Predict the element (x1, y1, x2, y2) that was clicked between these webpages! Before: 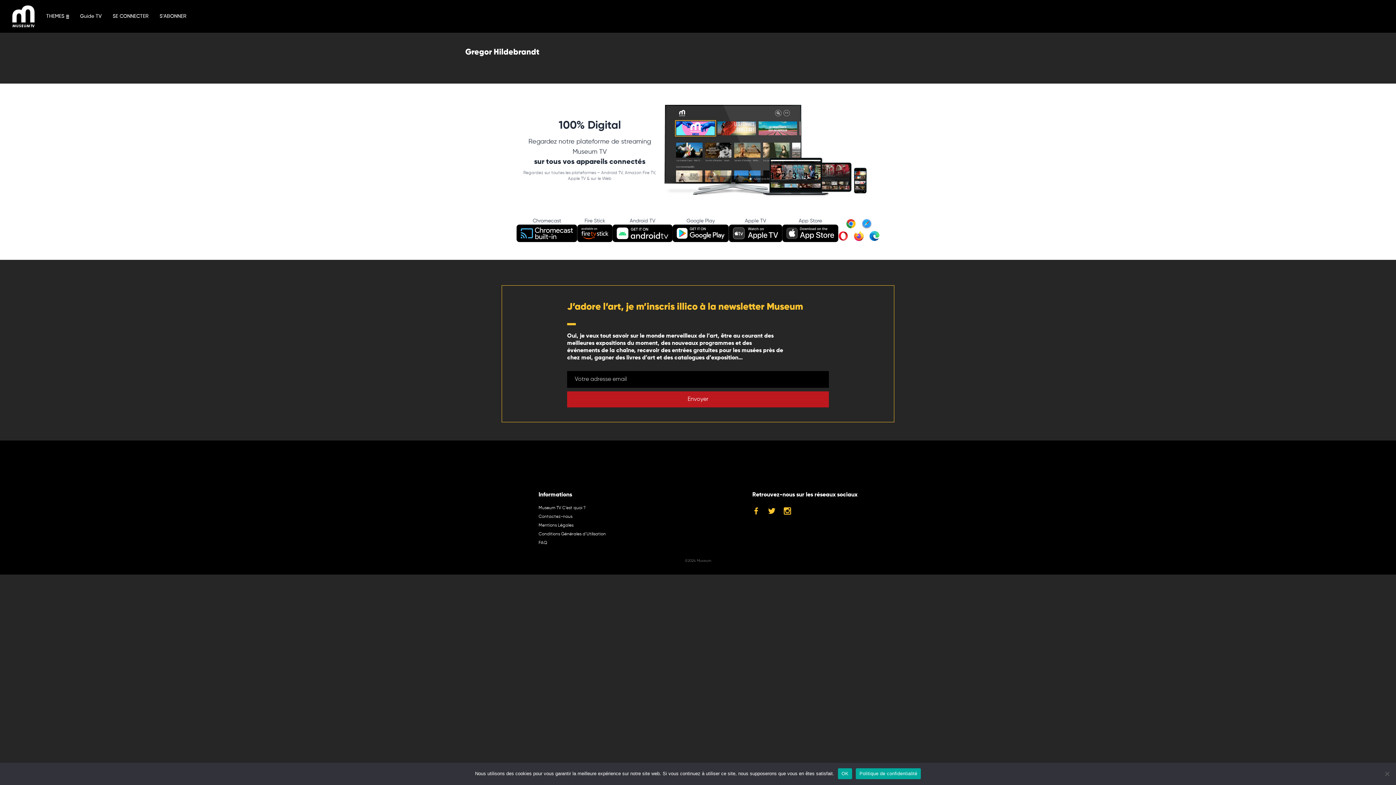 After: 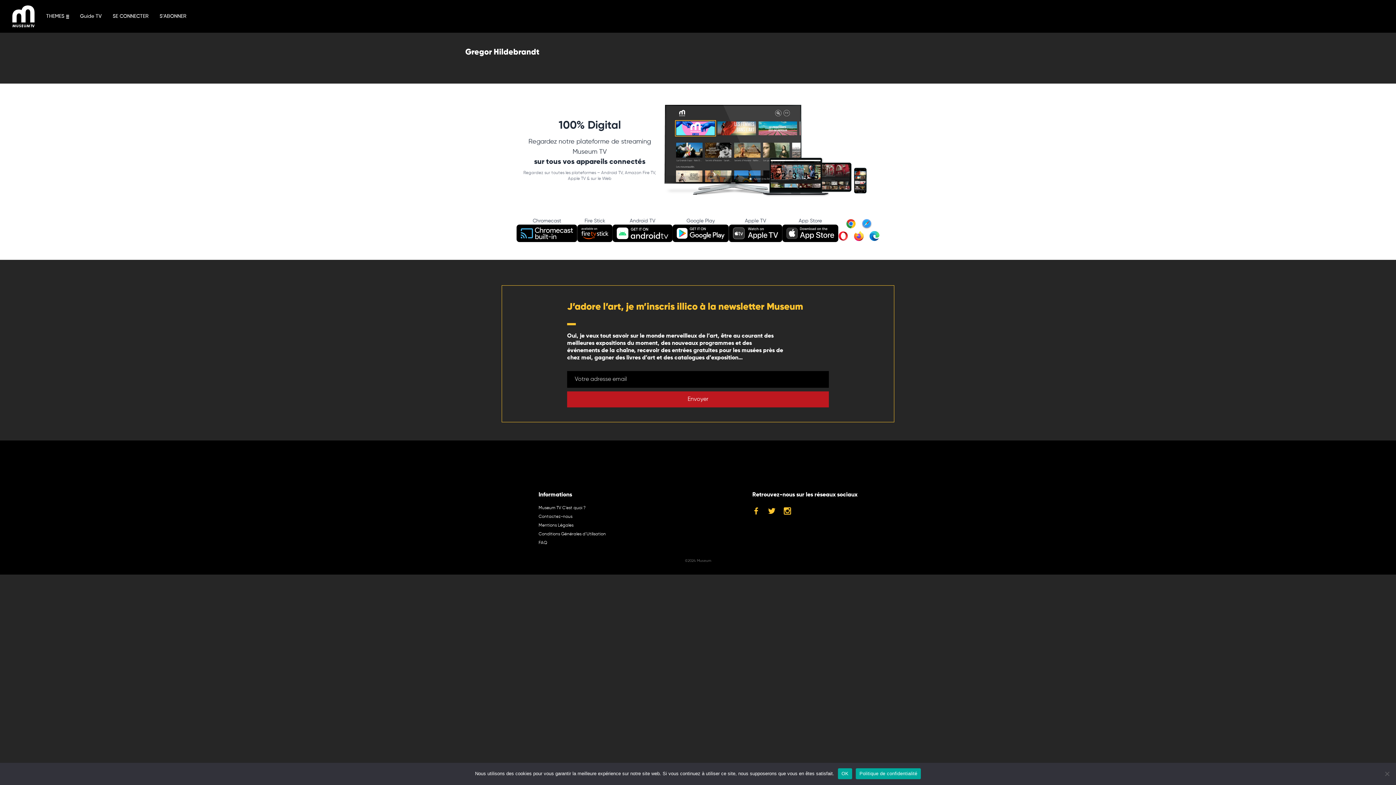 Action: bbox: (783, 507, 791, 514)